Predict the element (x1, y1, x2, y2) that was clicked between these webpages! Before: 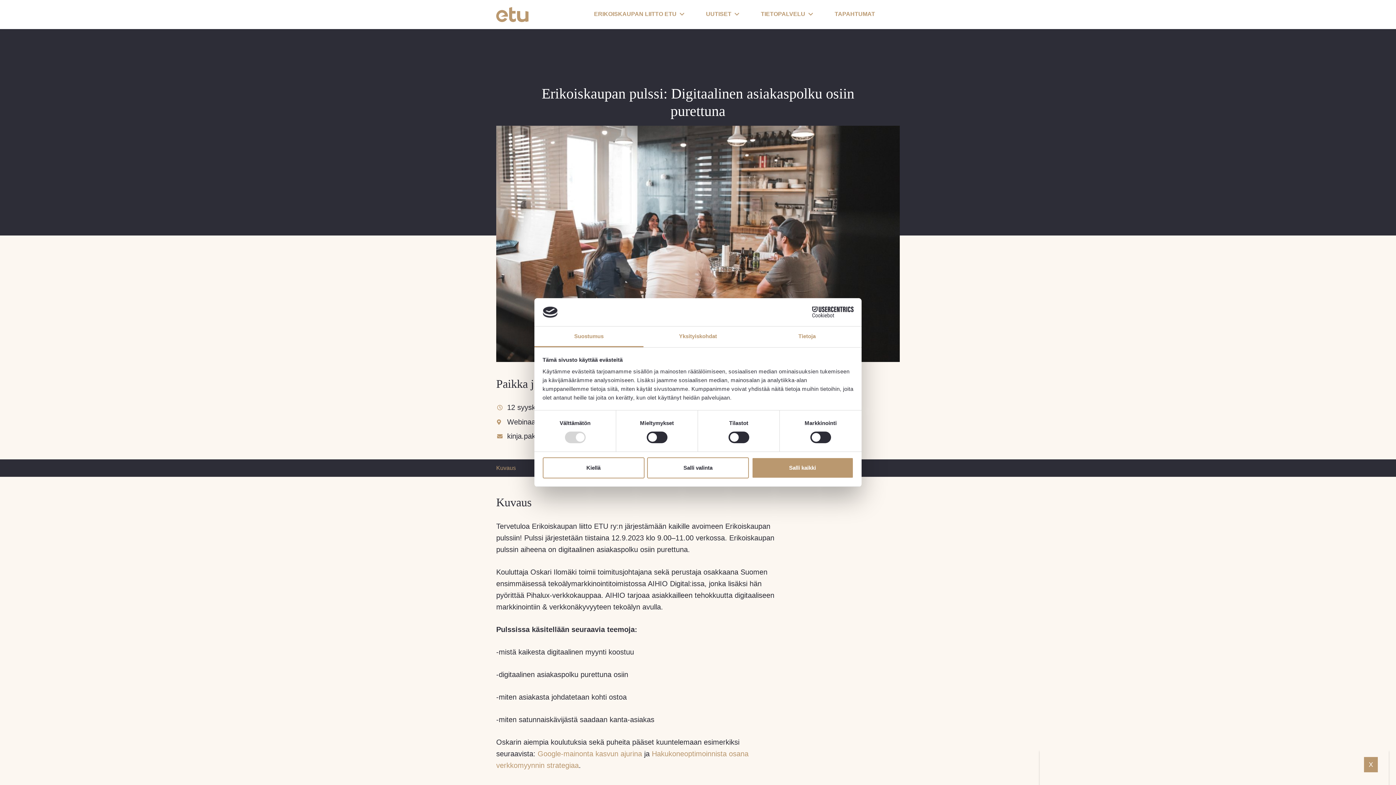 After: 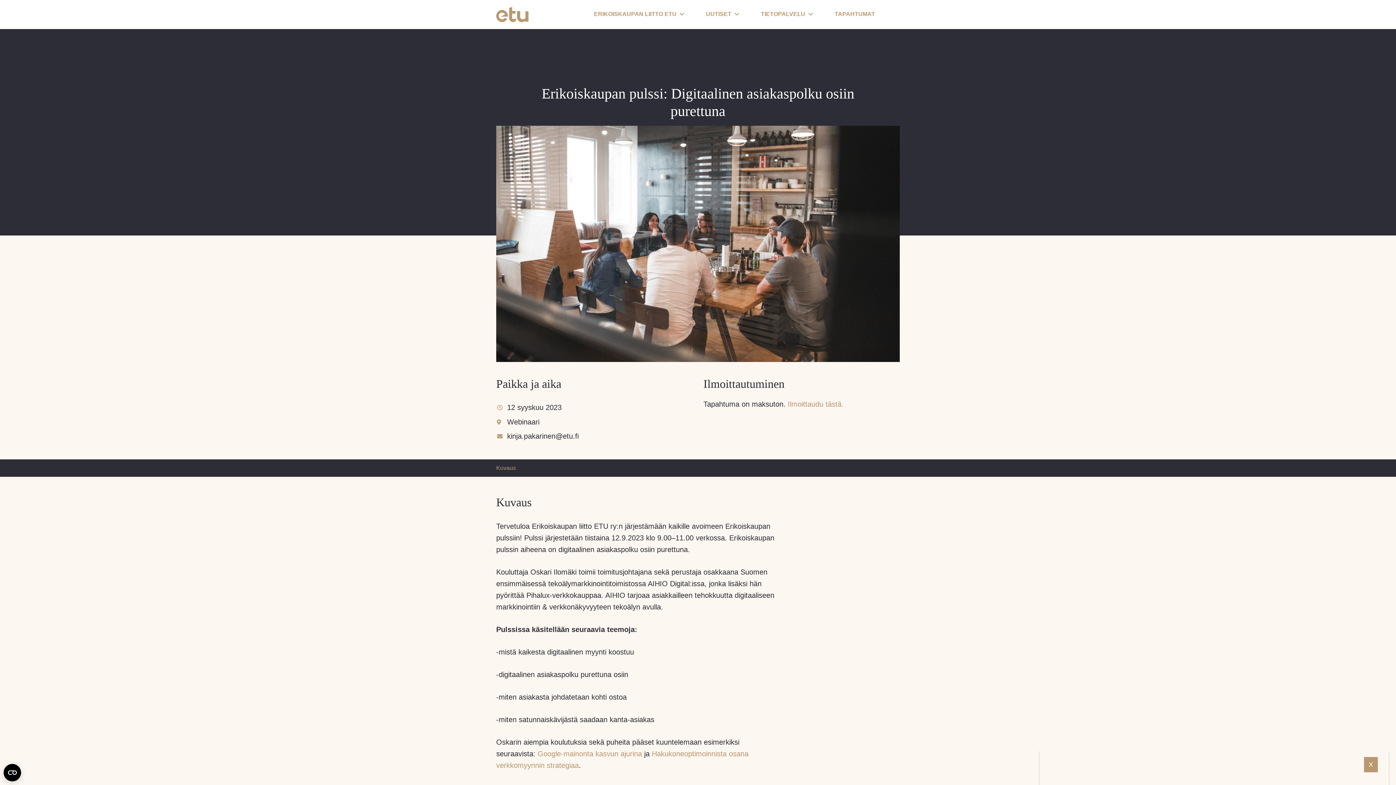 Action: label: Salli valinta bbox: (647, 457, 749, 478)